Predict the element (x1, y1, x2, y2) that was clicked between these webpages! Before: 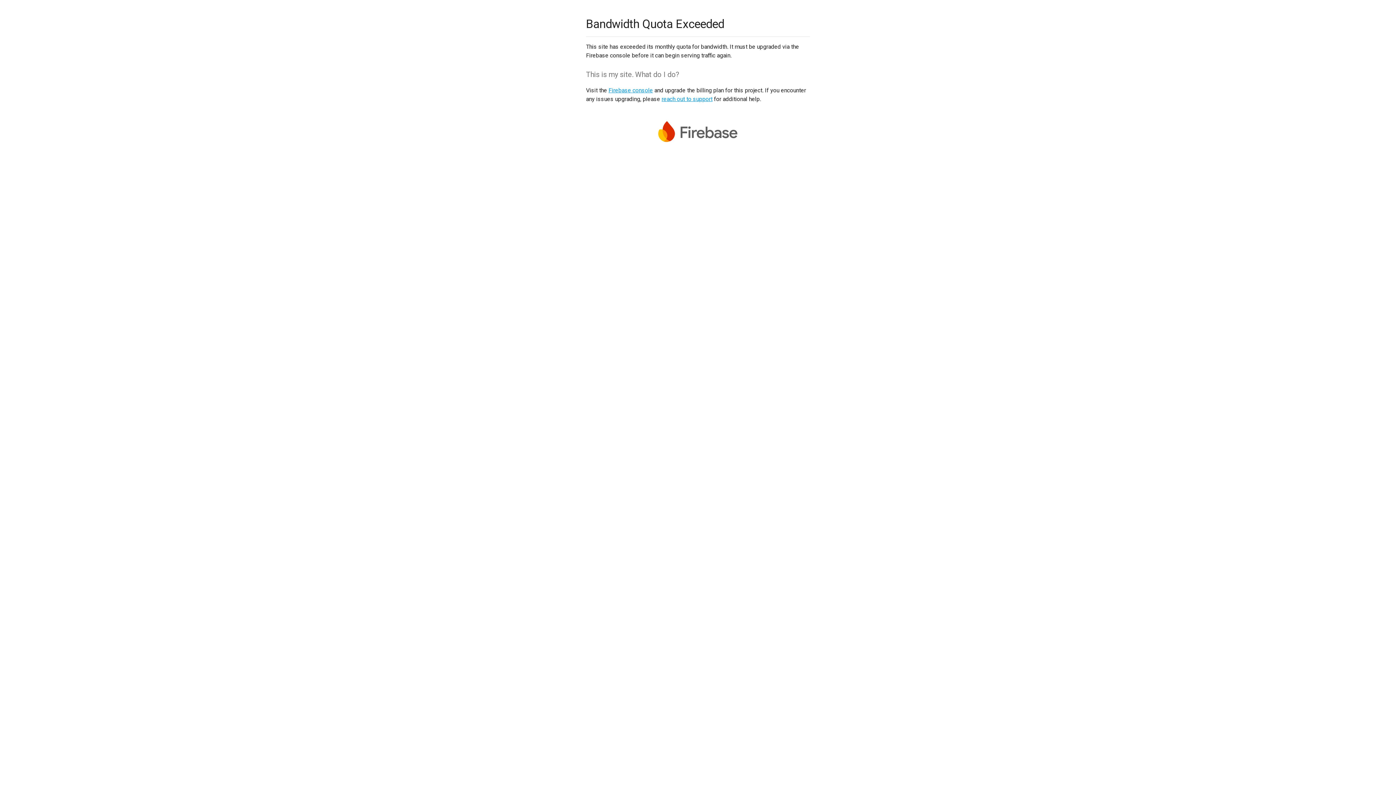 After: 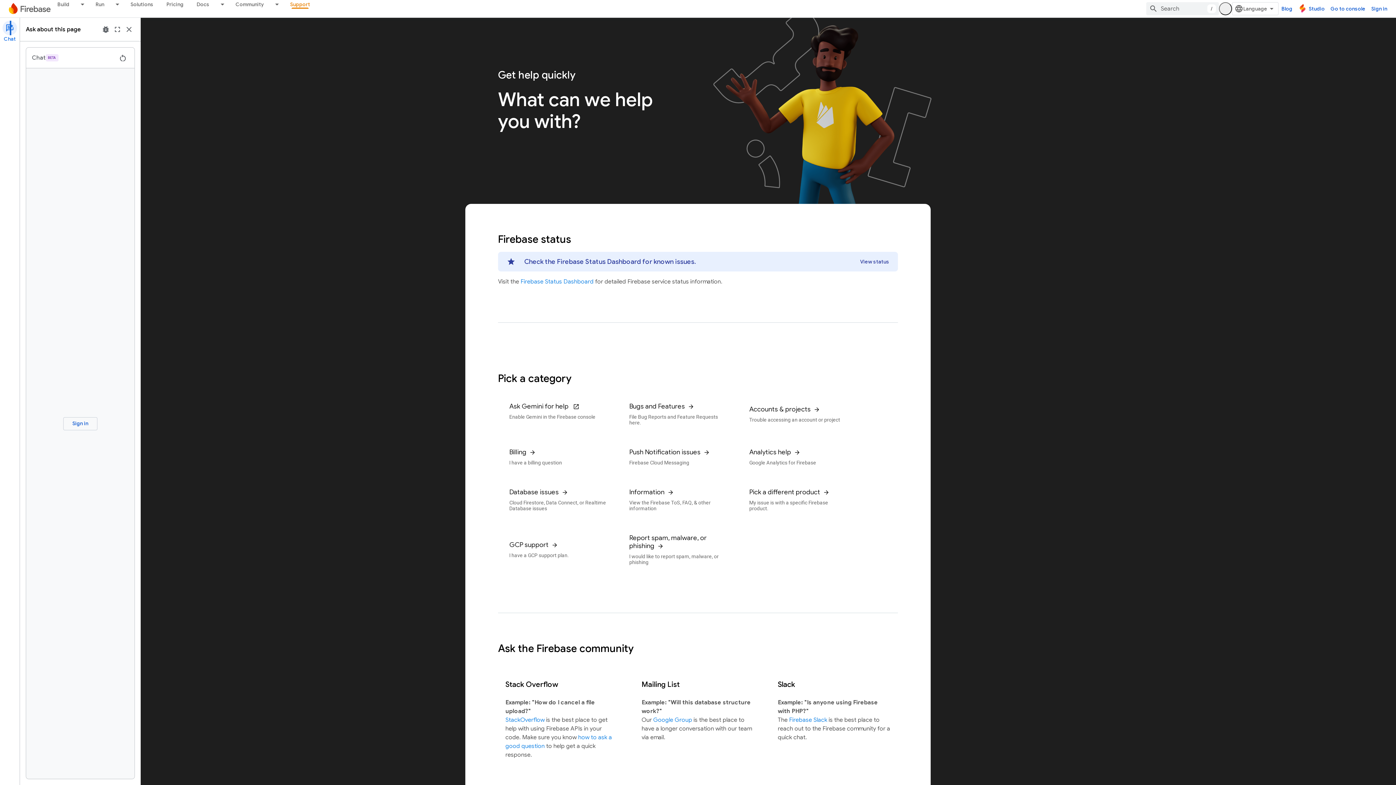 Action: bbox: (661, 95, 712, 102) label: reach out to support